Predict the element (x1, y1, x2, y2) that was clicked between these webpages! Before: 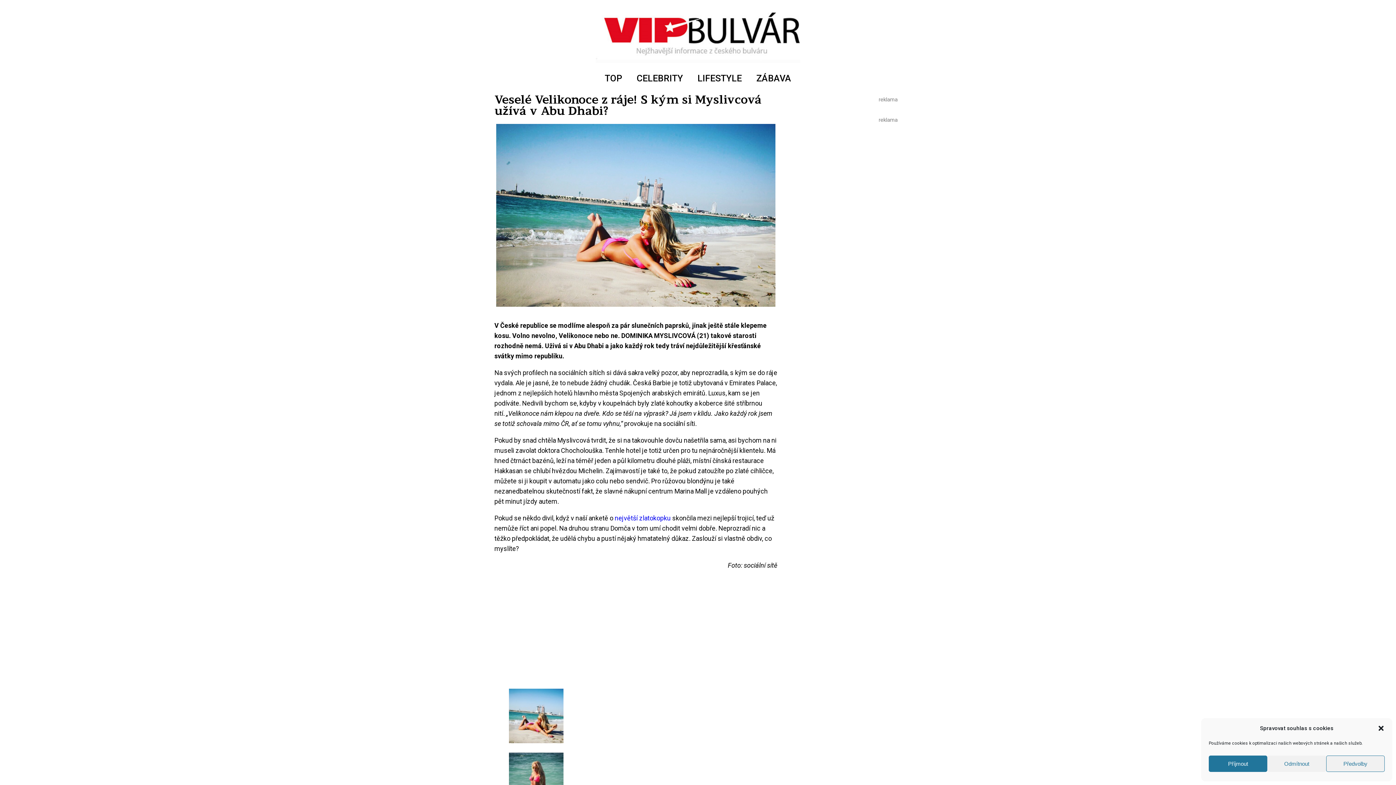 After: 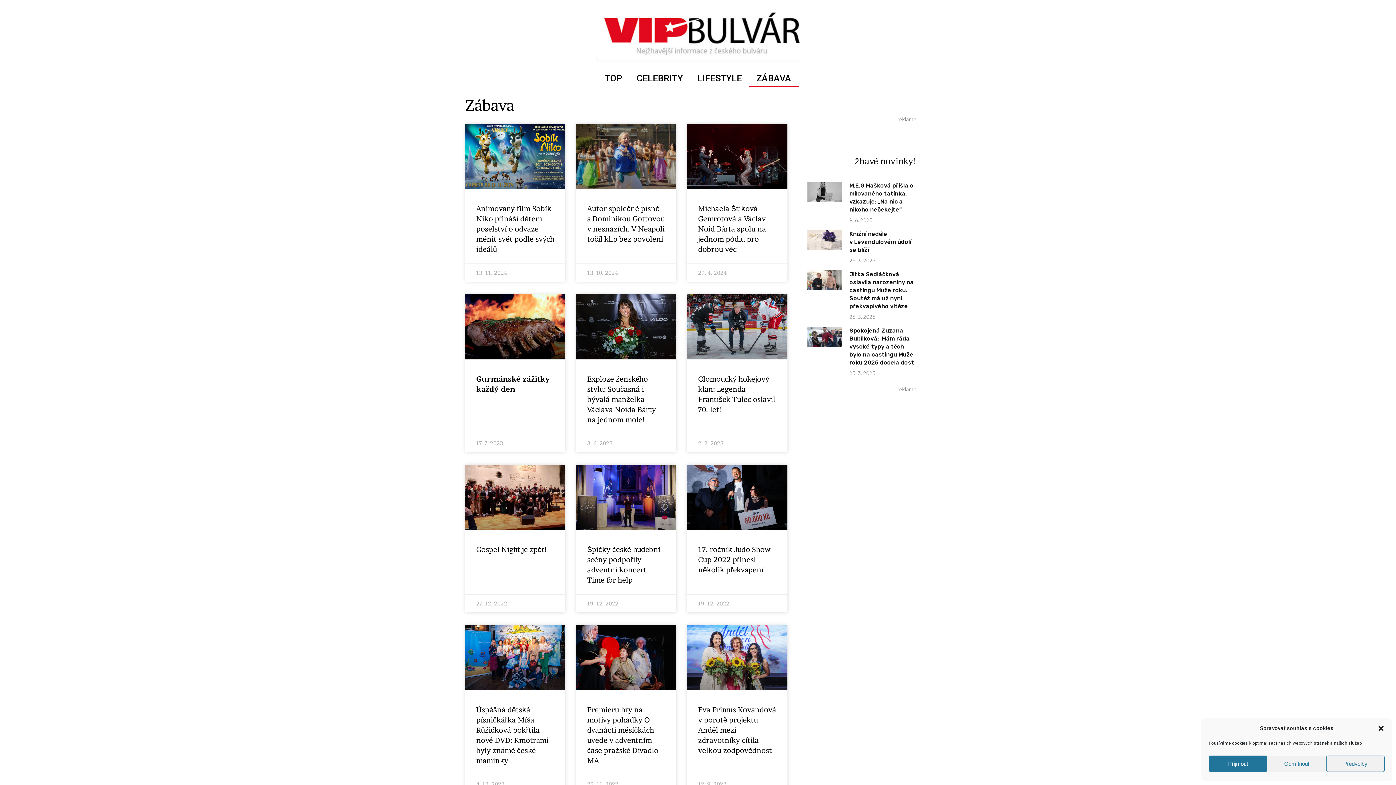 Action: label: ZÁBAVA bbox: (749, 70, 798, 86)